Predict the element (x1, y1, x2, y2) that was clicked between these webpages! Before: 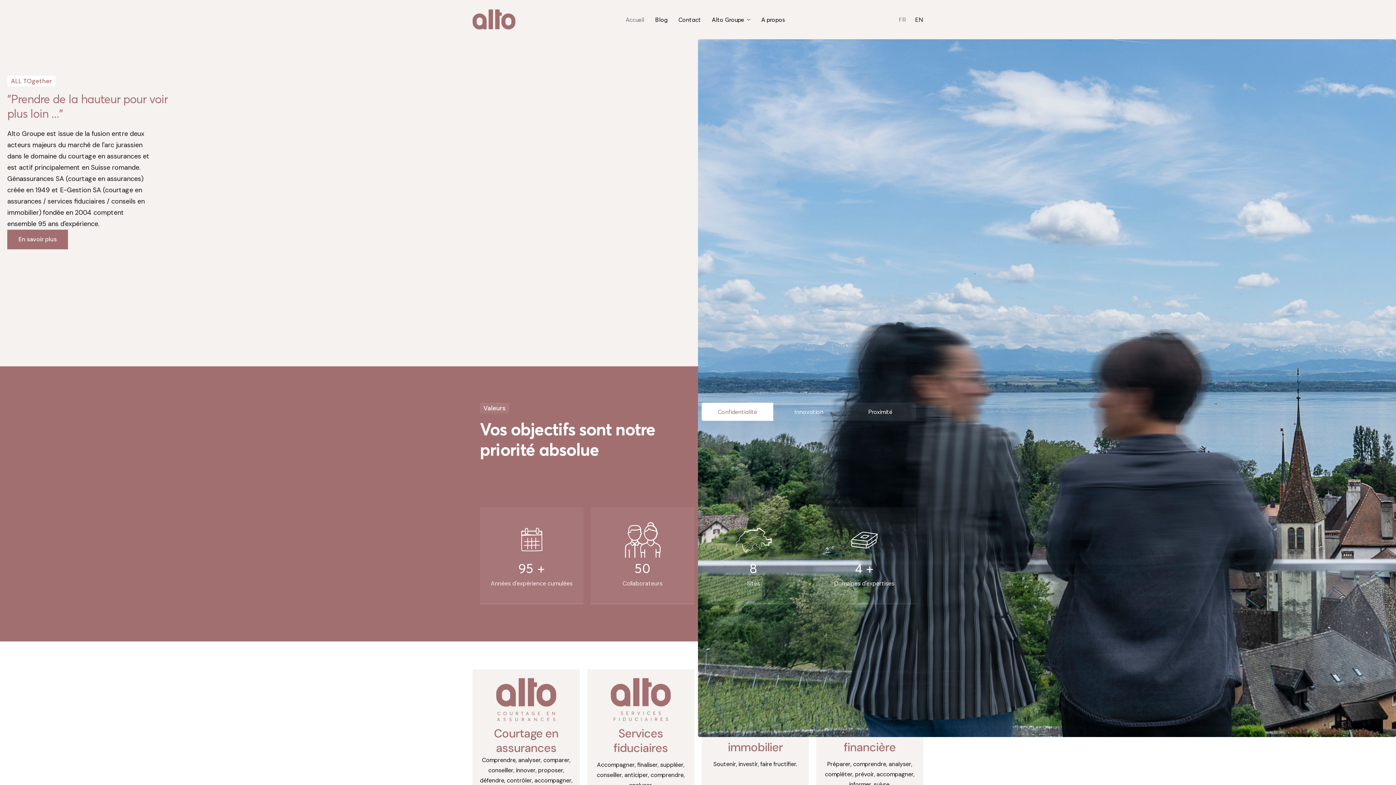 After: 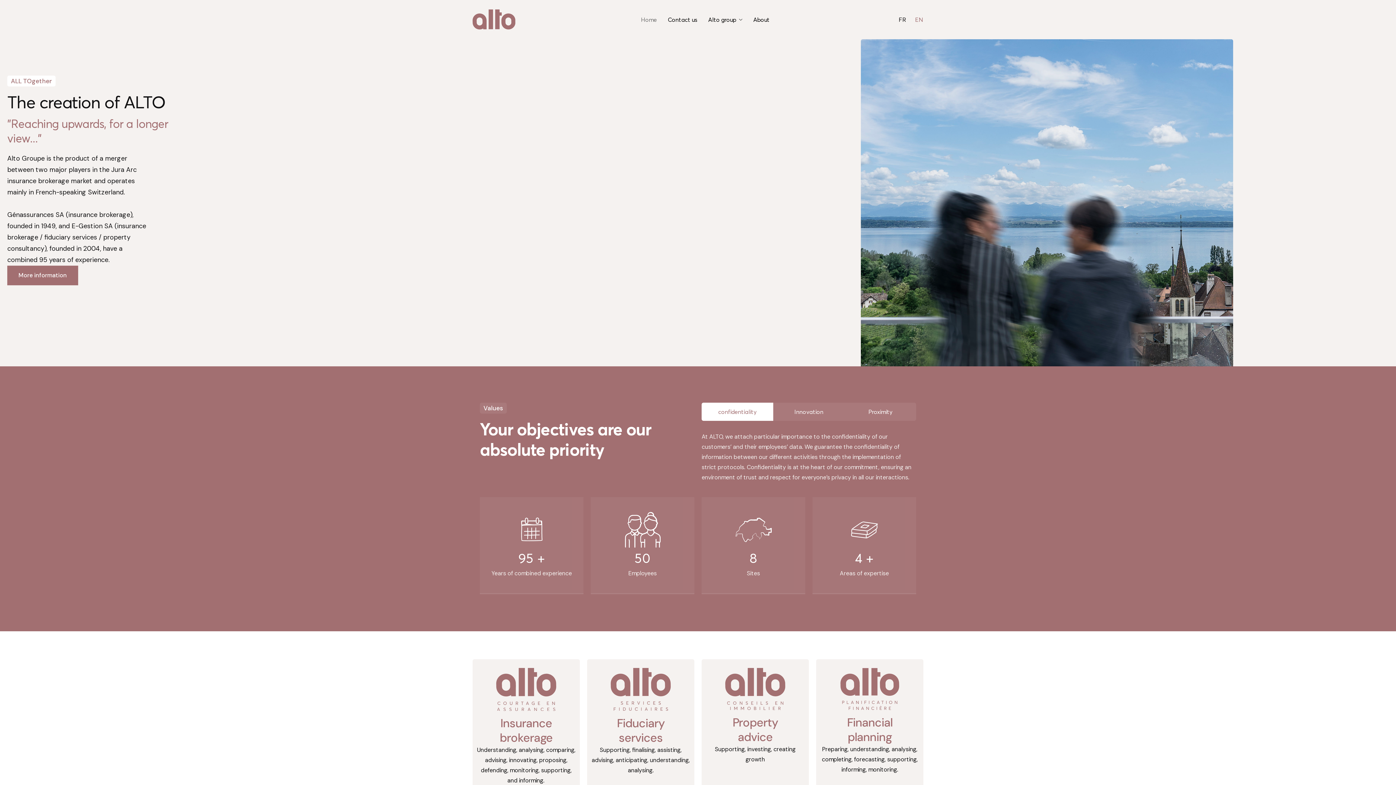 Action: bbox: (911, 14, 923, 24) label: EN